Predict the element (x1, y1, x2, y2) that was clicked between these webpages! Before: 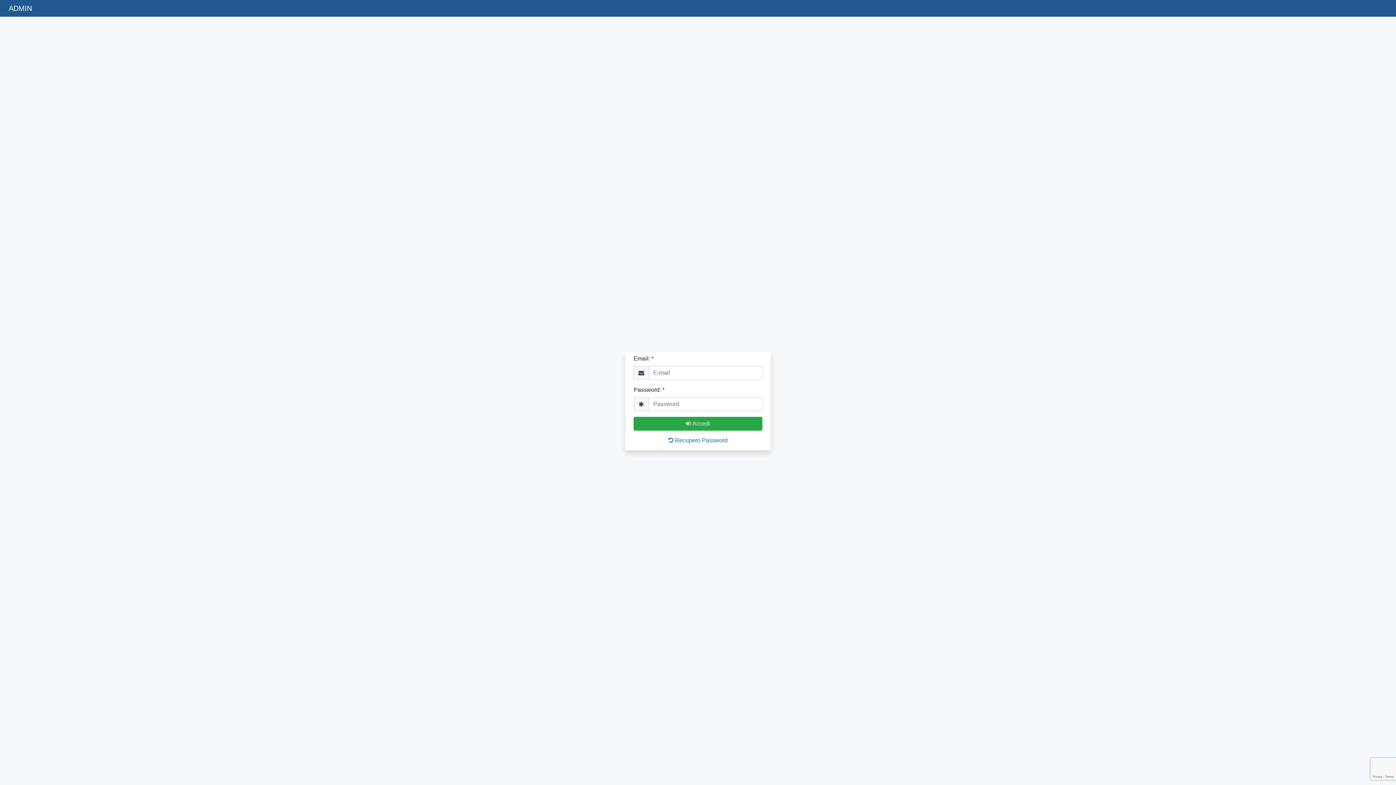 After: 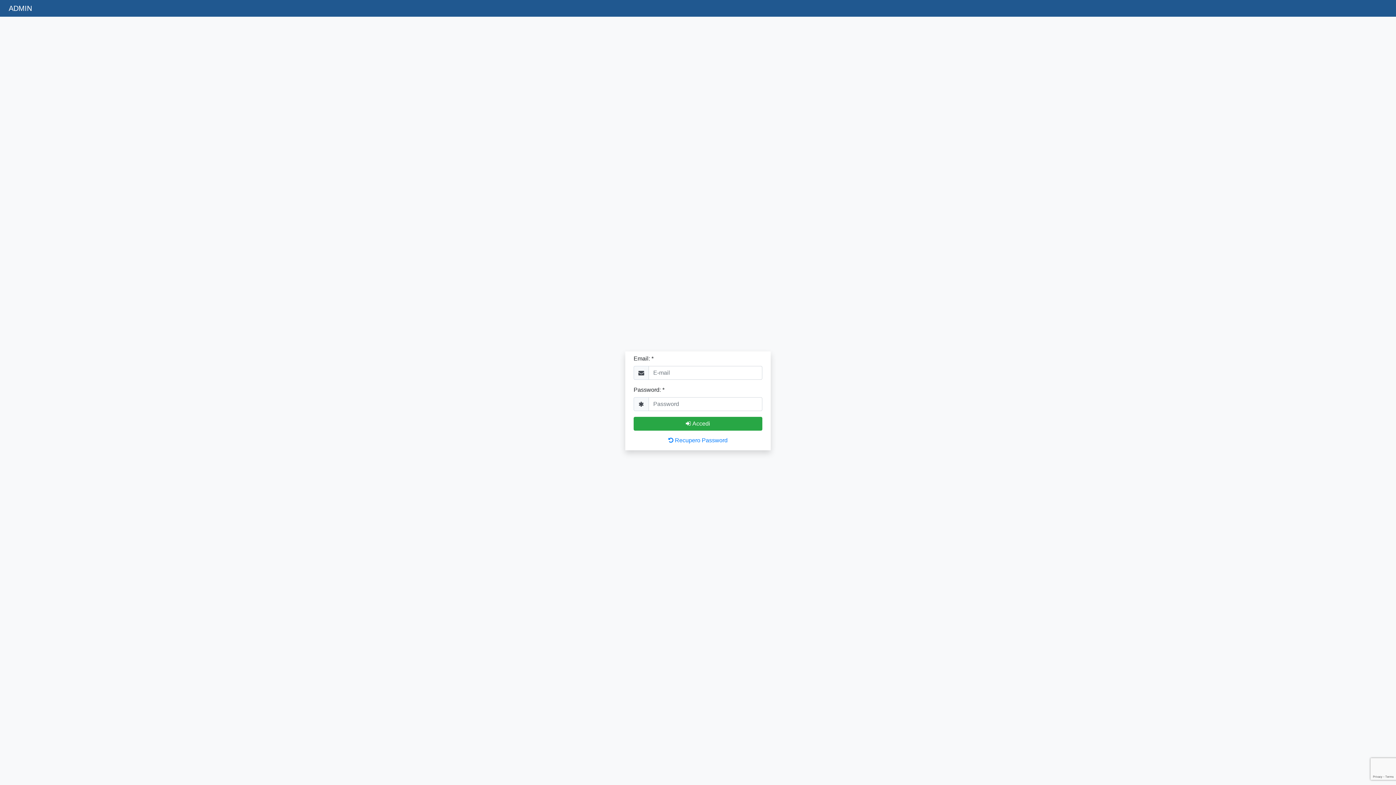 Action: bbox: (8, 2, 32, 13) label: ADMIN